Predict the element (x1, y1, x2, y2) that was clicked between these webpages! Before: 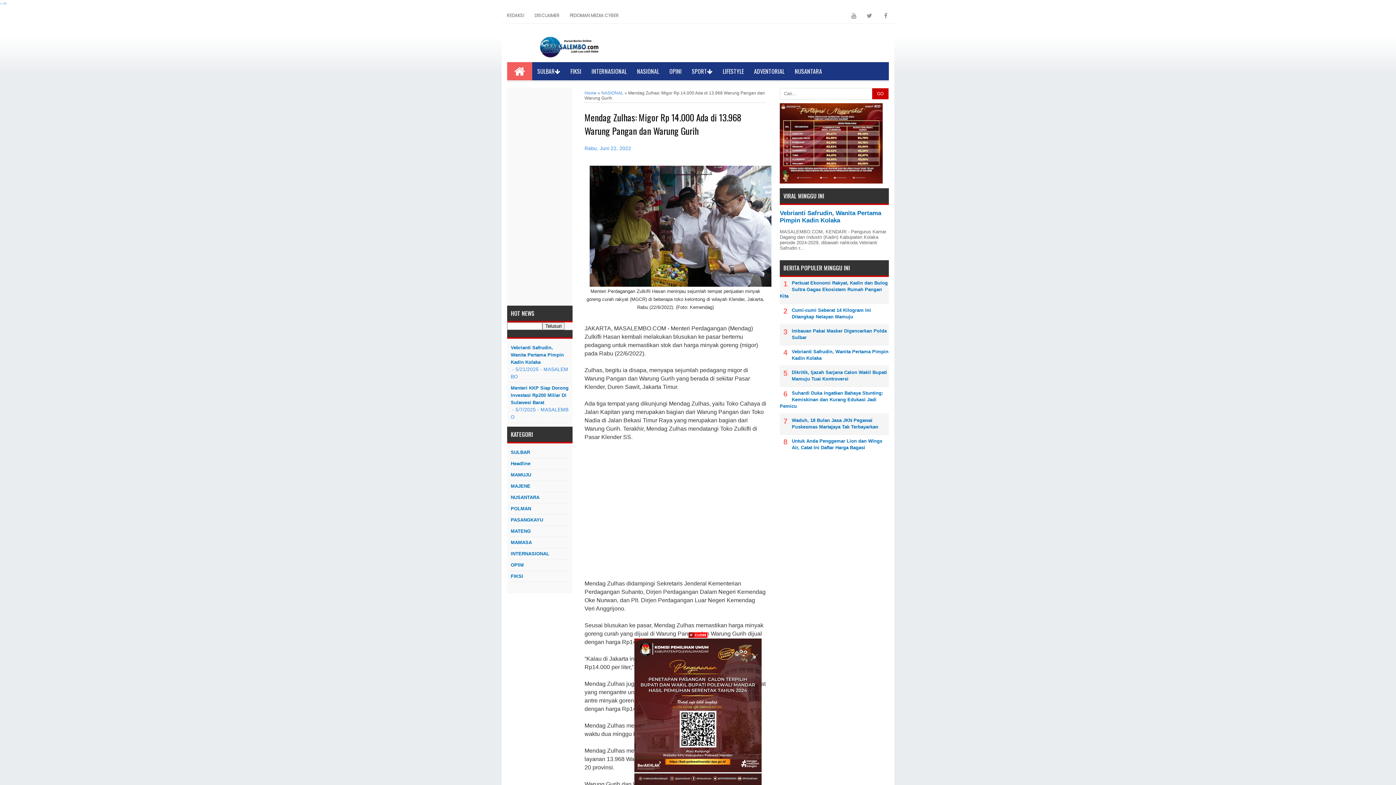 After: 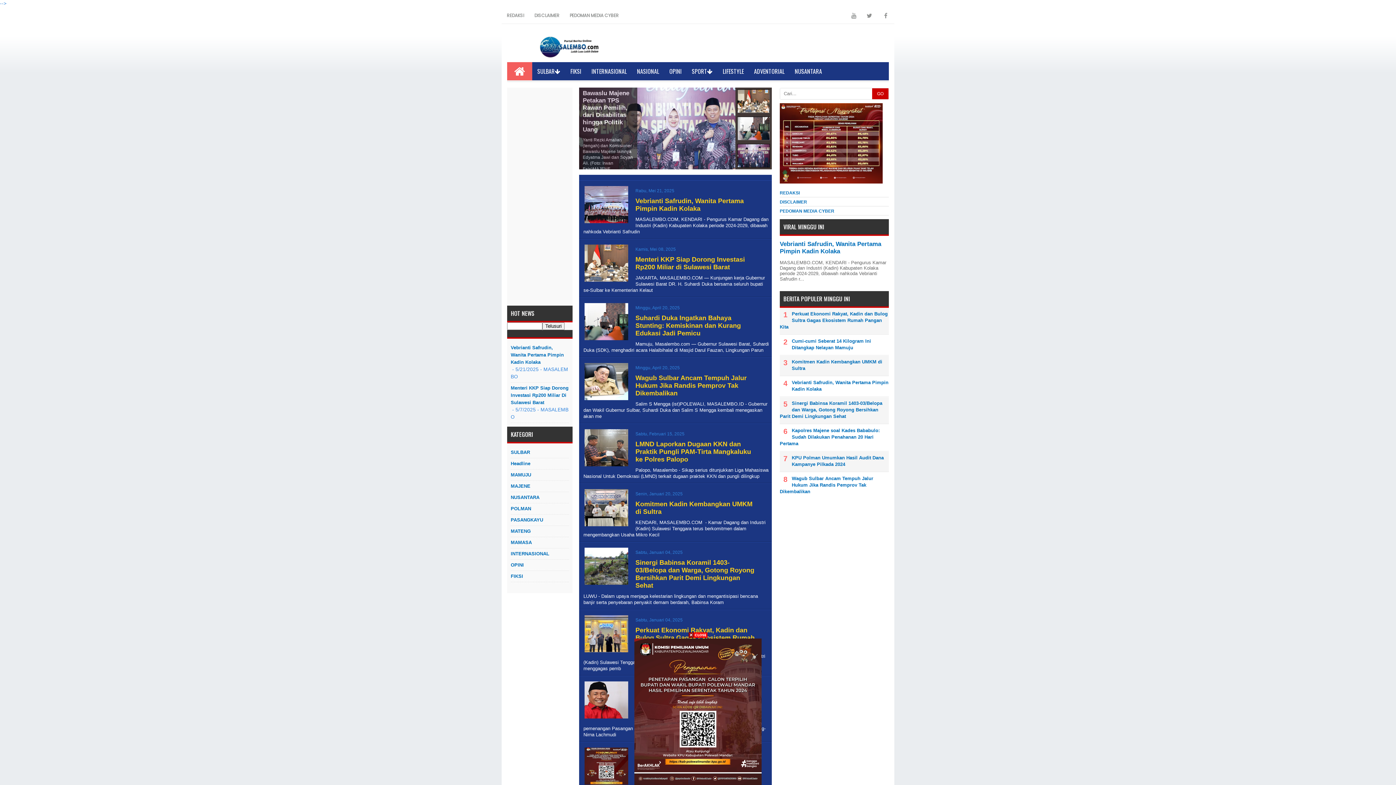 Action: bbox: (507, 62, 532, 80)